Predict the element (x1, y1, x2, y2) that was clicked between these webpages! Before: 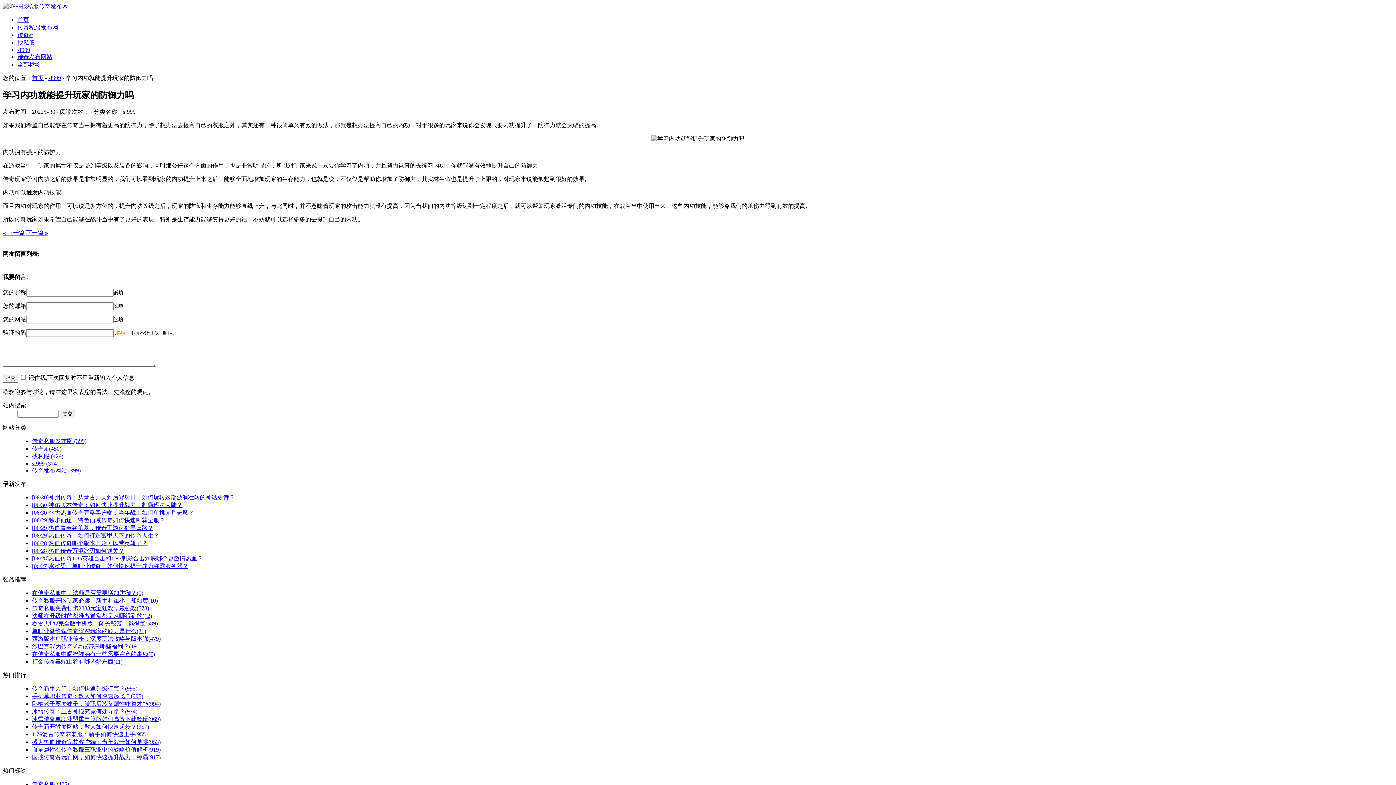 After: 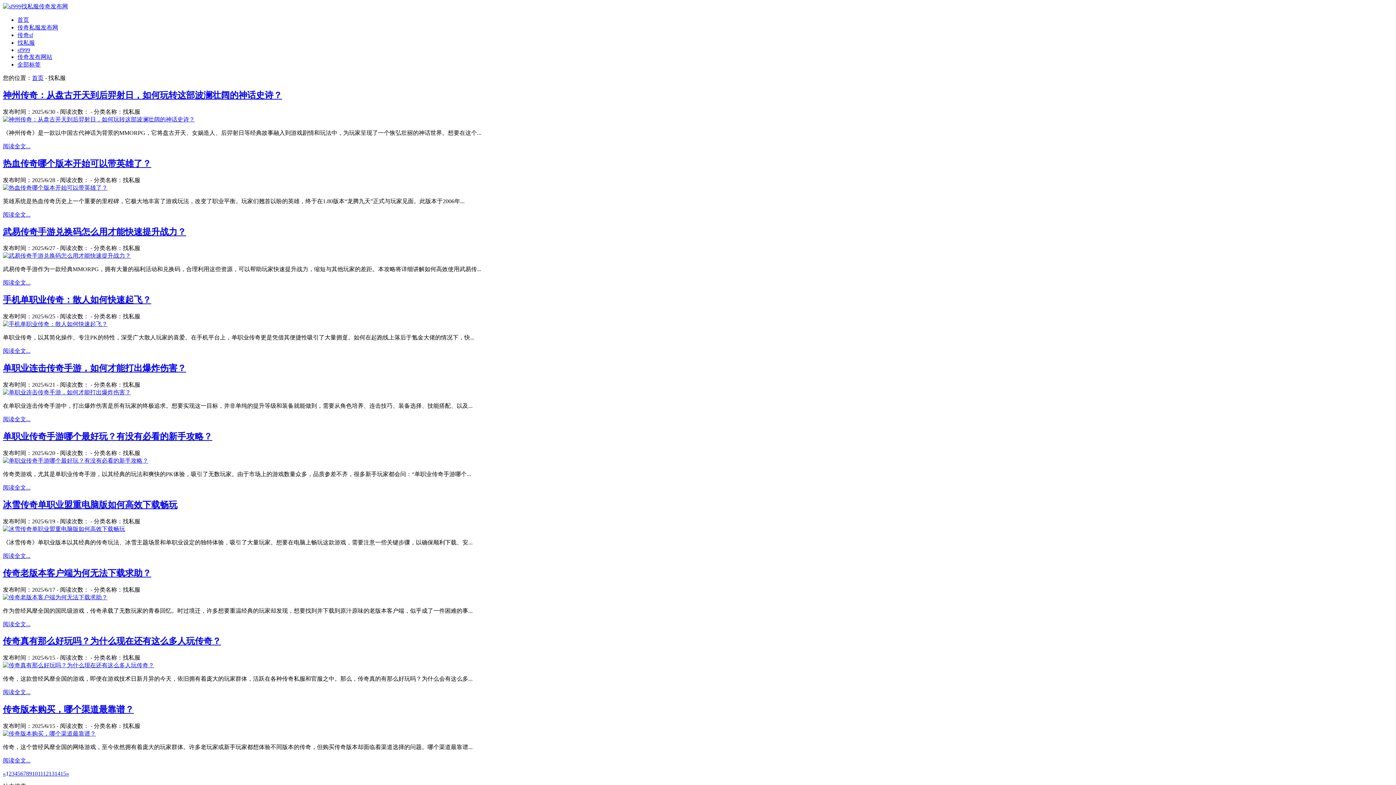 Action: bbox: (32, 453, 63, 459) label: 找私服 (426)